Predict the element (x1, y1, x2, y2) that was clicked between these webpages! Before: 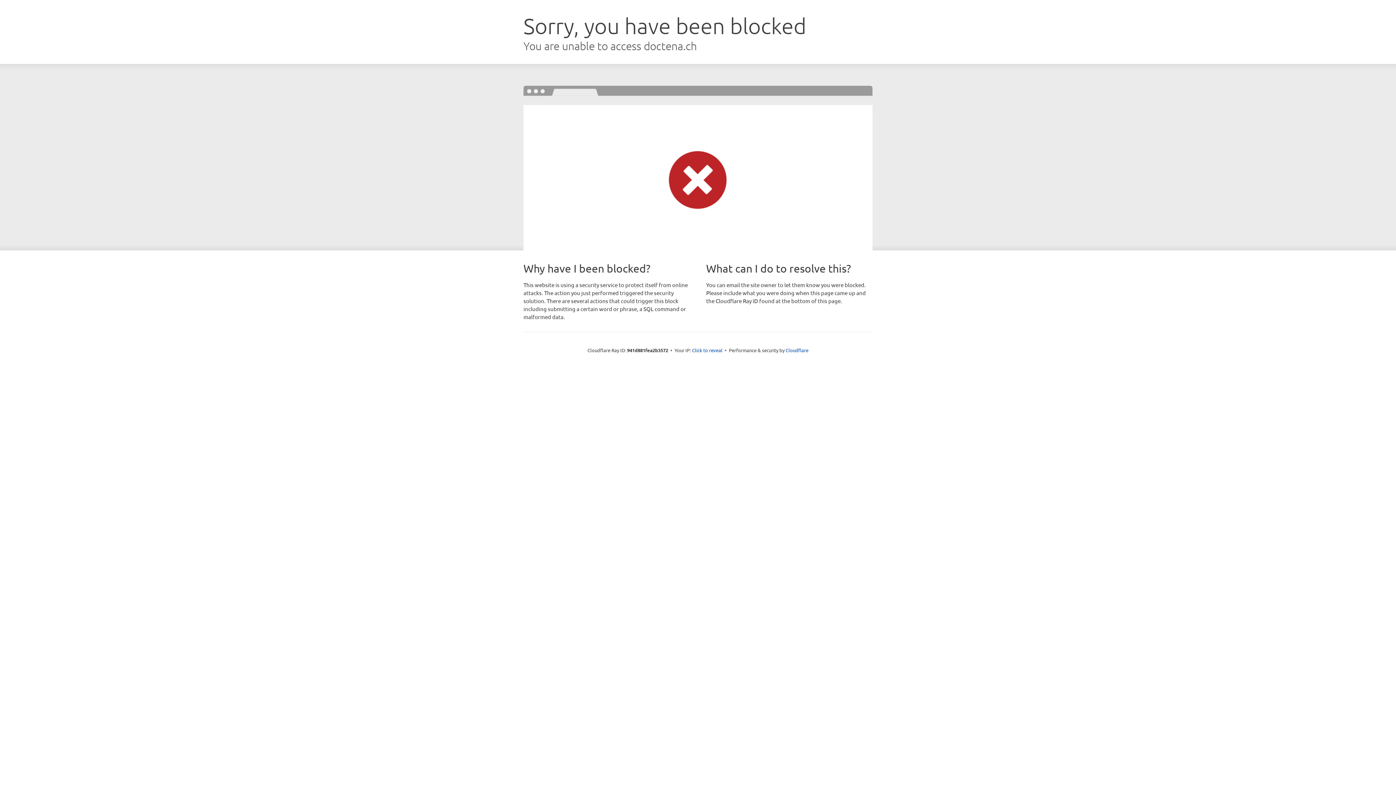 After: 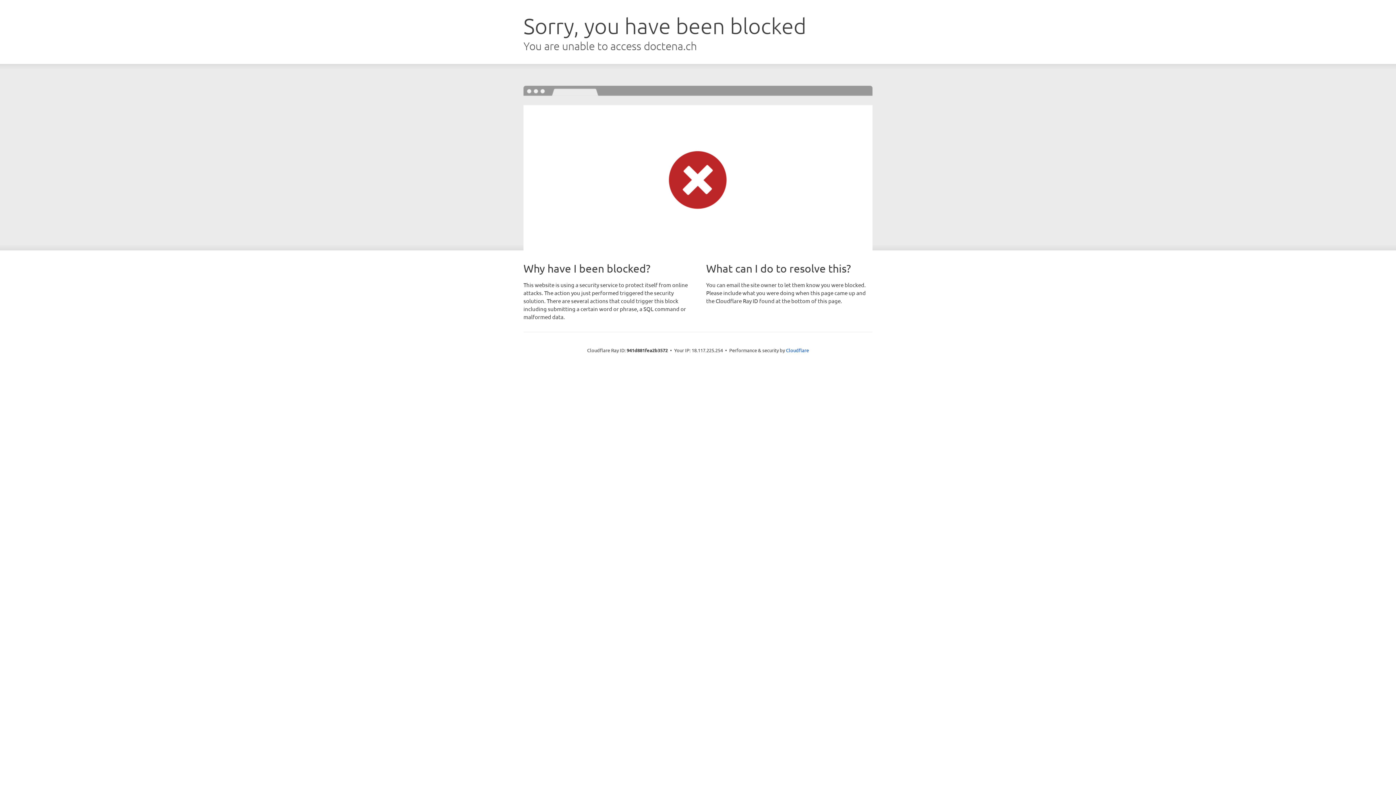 Action: label: Click to reveal bbox: (692, 346, 722, 353)